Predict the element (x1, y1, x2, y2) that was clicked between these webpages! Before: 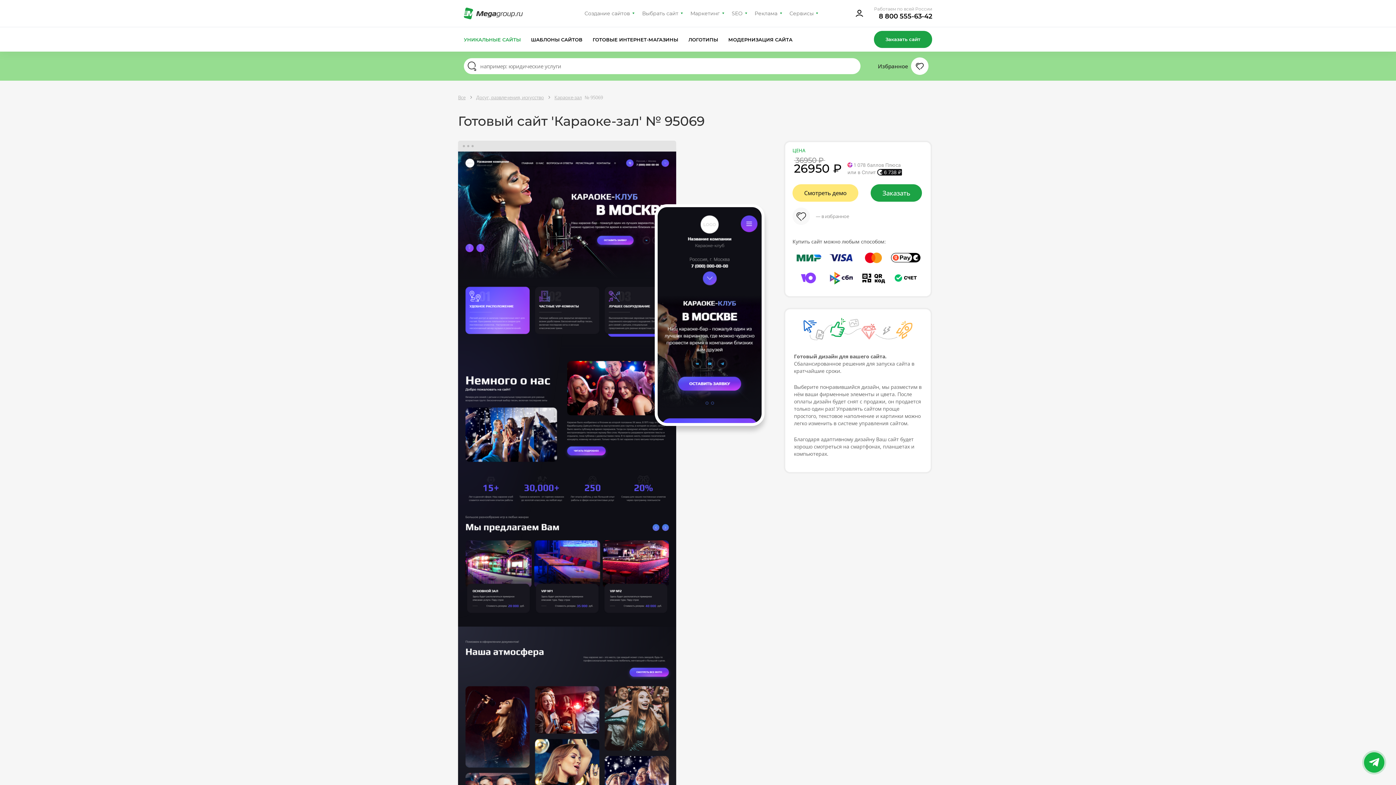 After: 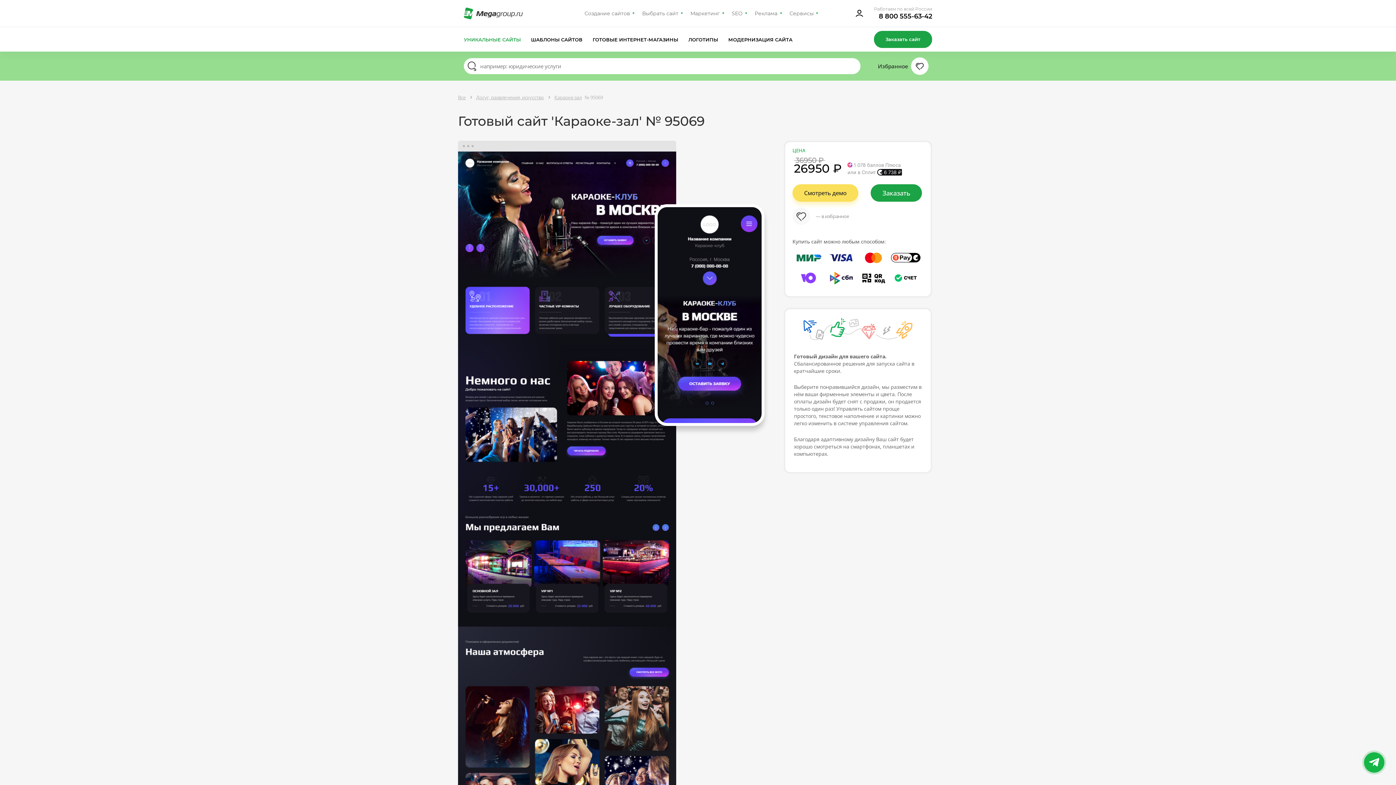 Action: label: Смотреть демо bbox: (792, 184, 858, 201)